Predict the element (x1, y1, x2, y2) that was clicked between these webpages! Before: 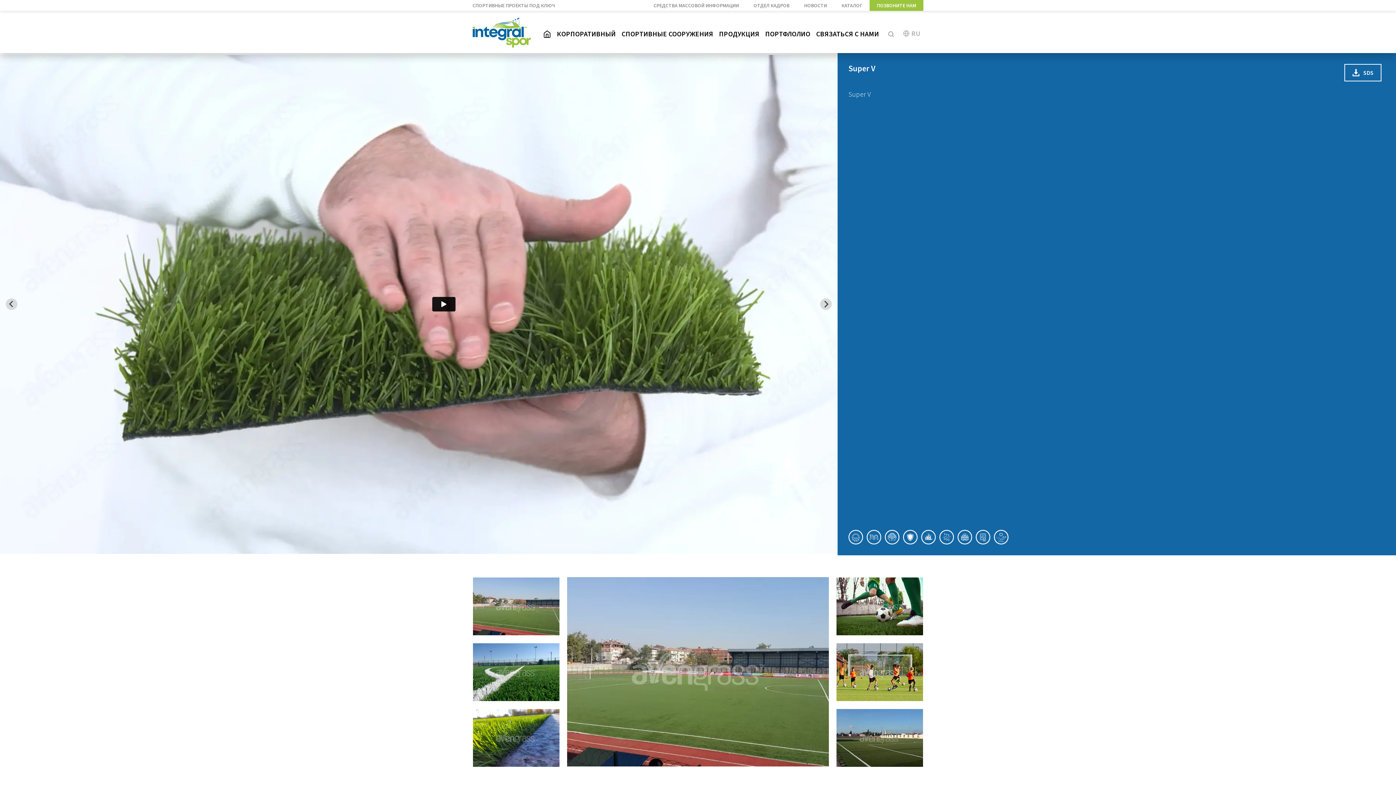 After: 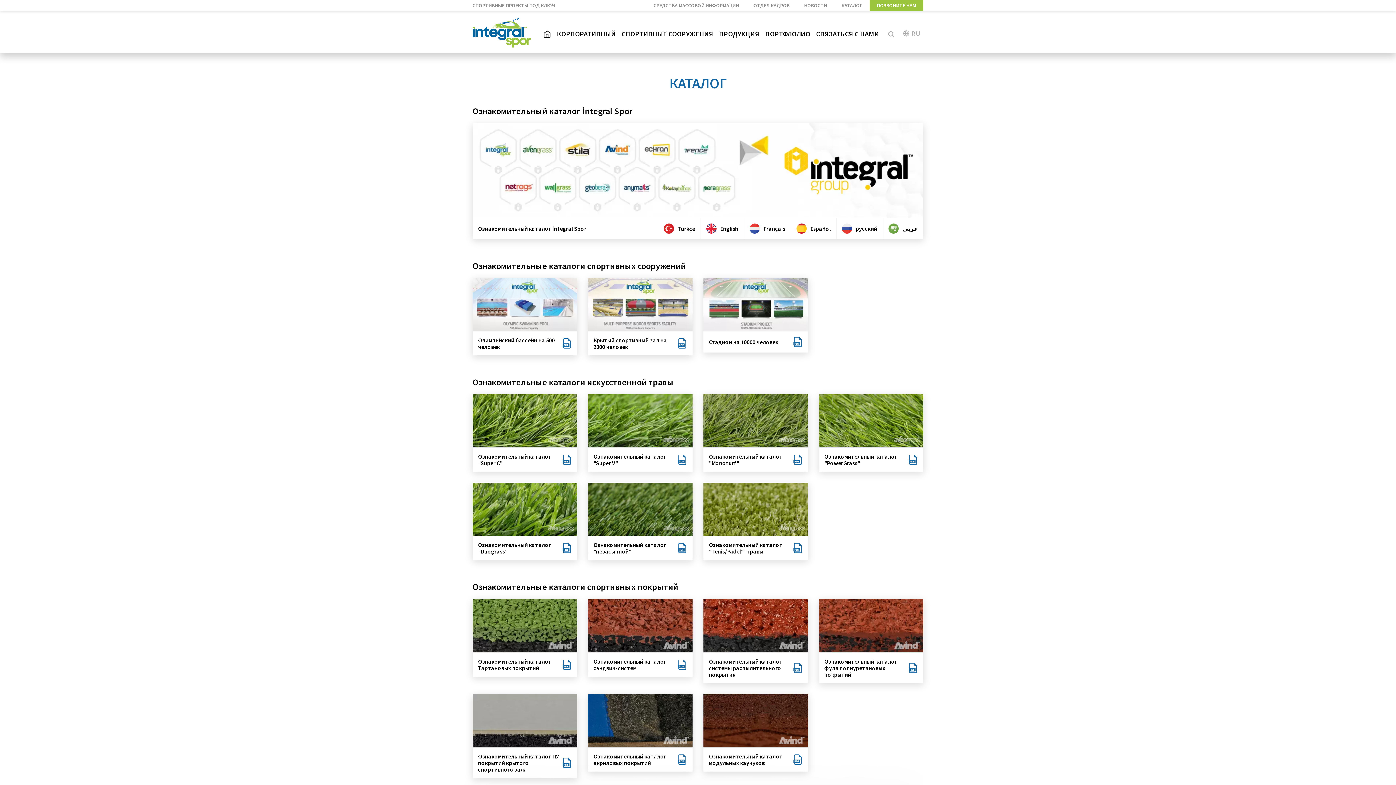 Action: bbox: (834, 0, 869, 10) label: КАТАЛОГ